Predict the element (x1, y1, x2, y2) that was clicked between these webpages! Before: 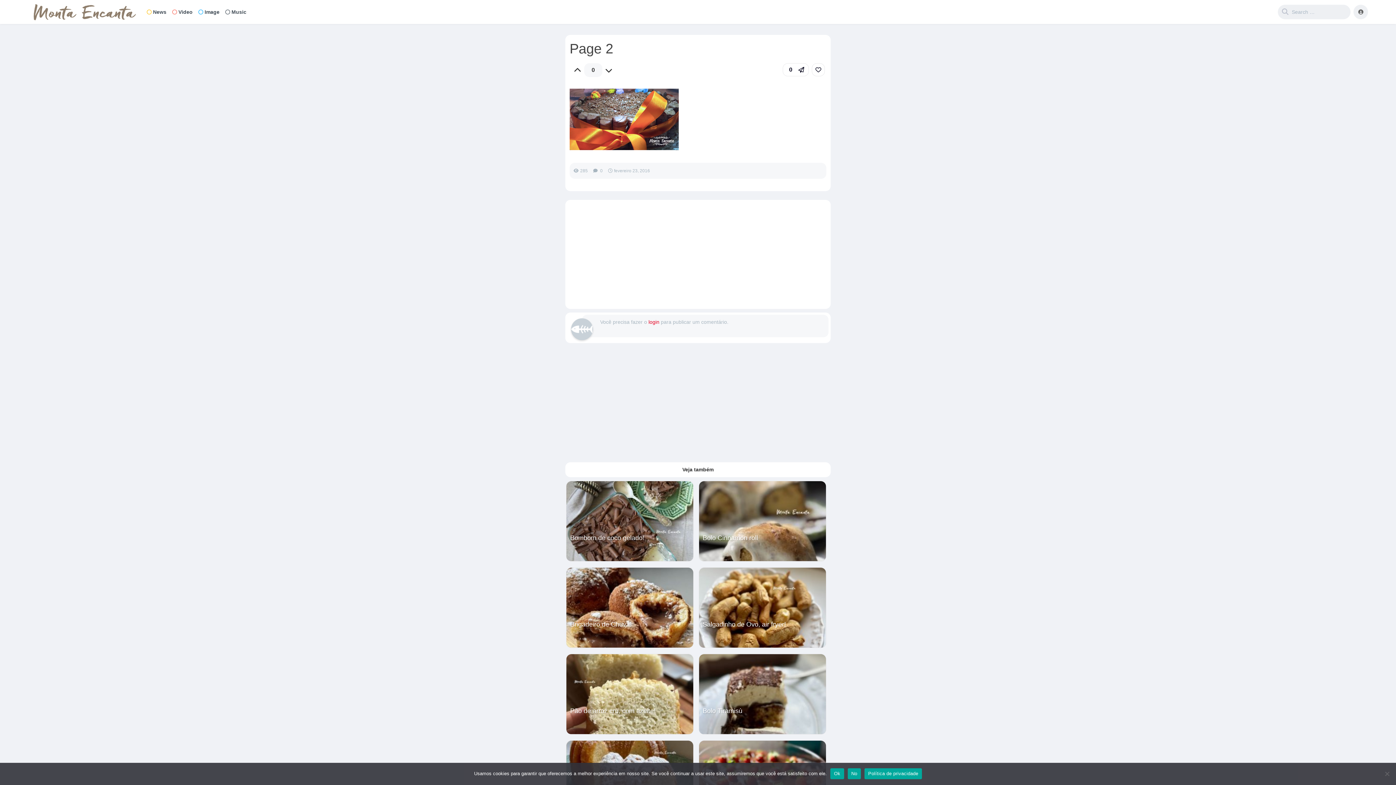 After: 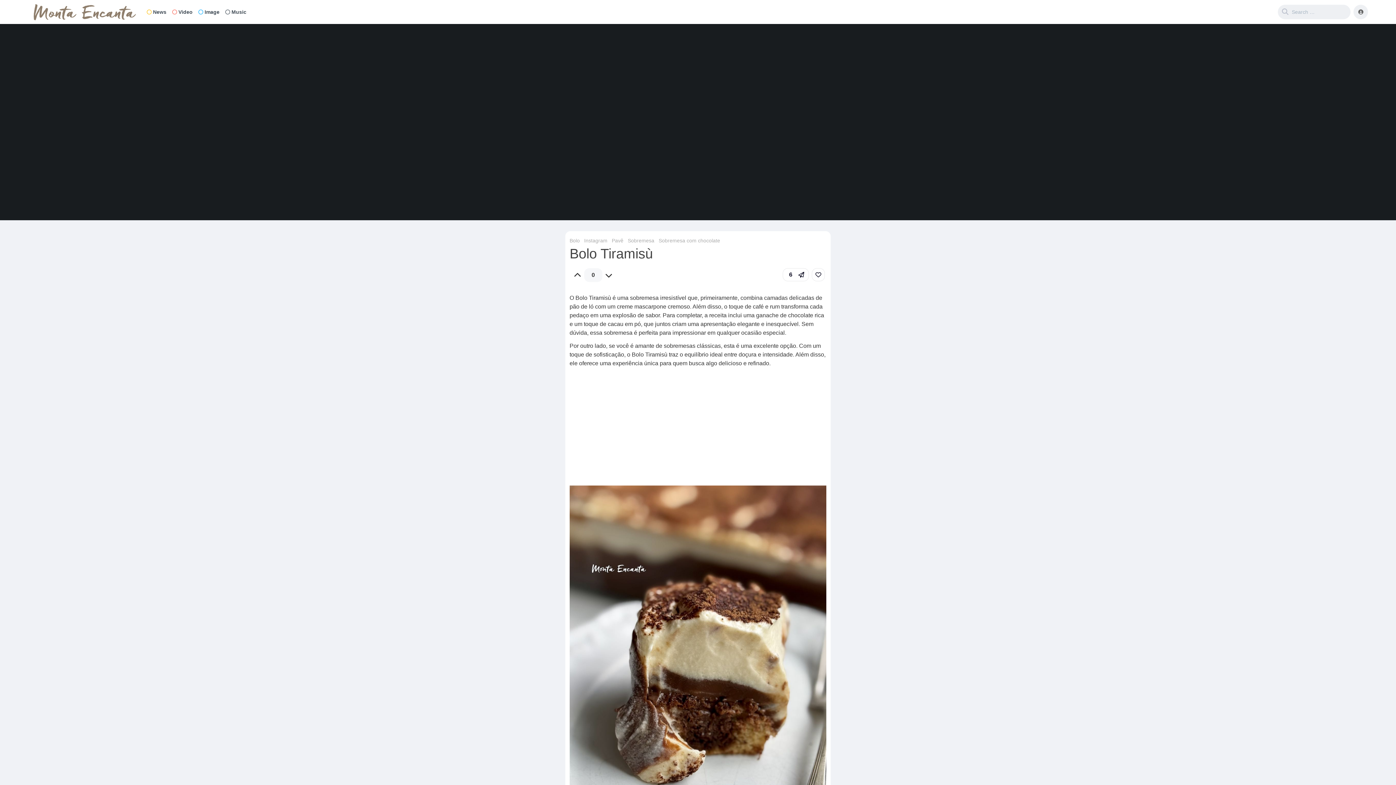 Action: bbox: (702, 706, 822, 716) label: Bolo Tiramisù